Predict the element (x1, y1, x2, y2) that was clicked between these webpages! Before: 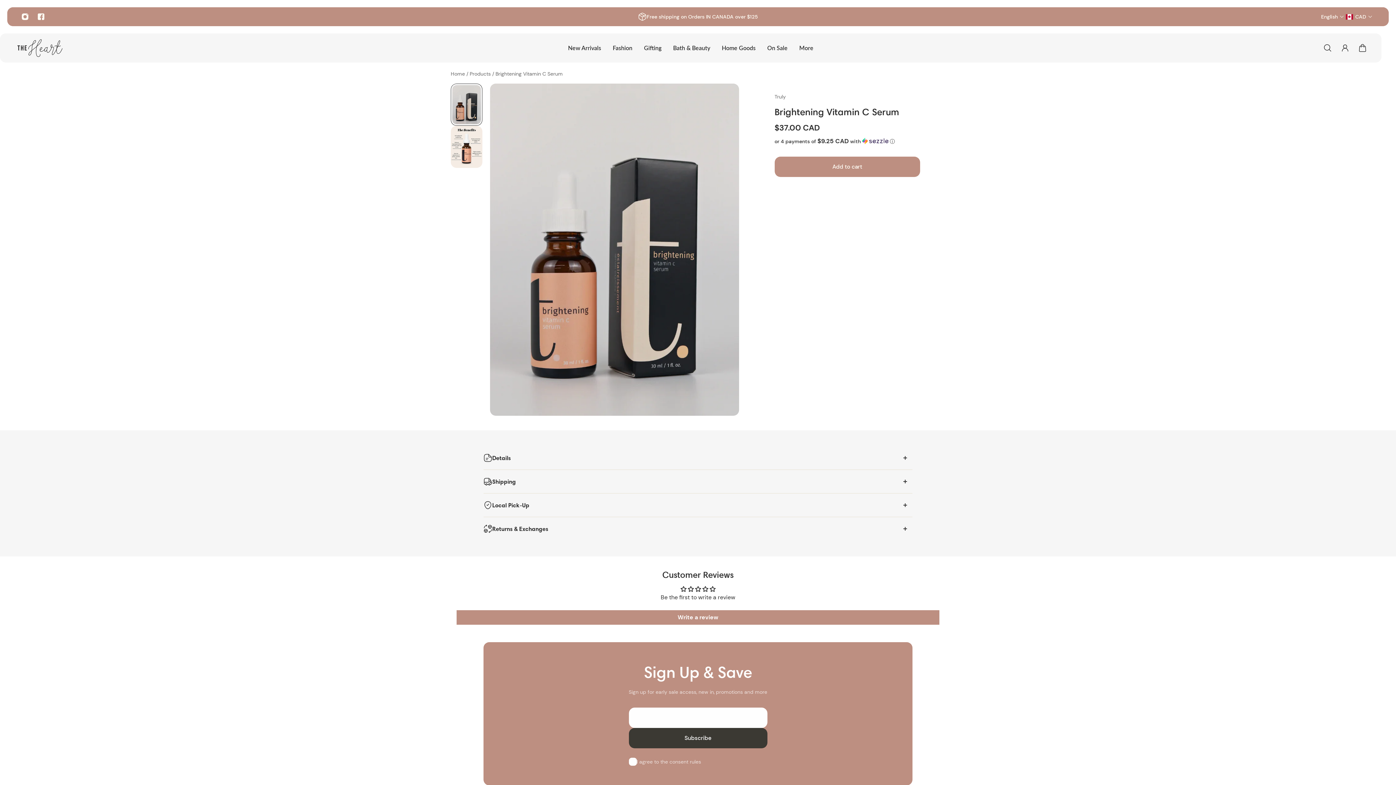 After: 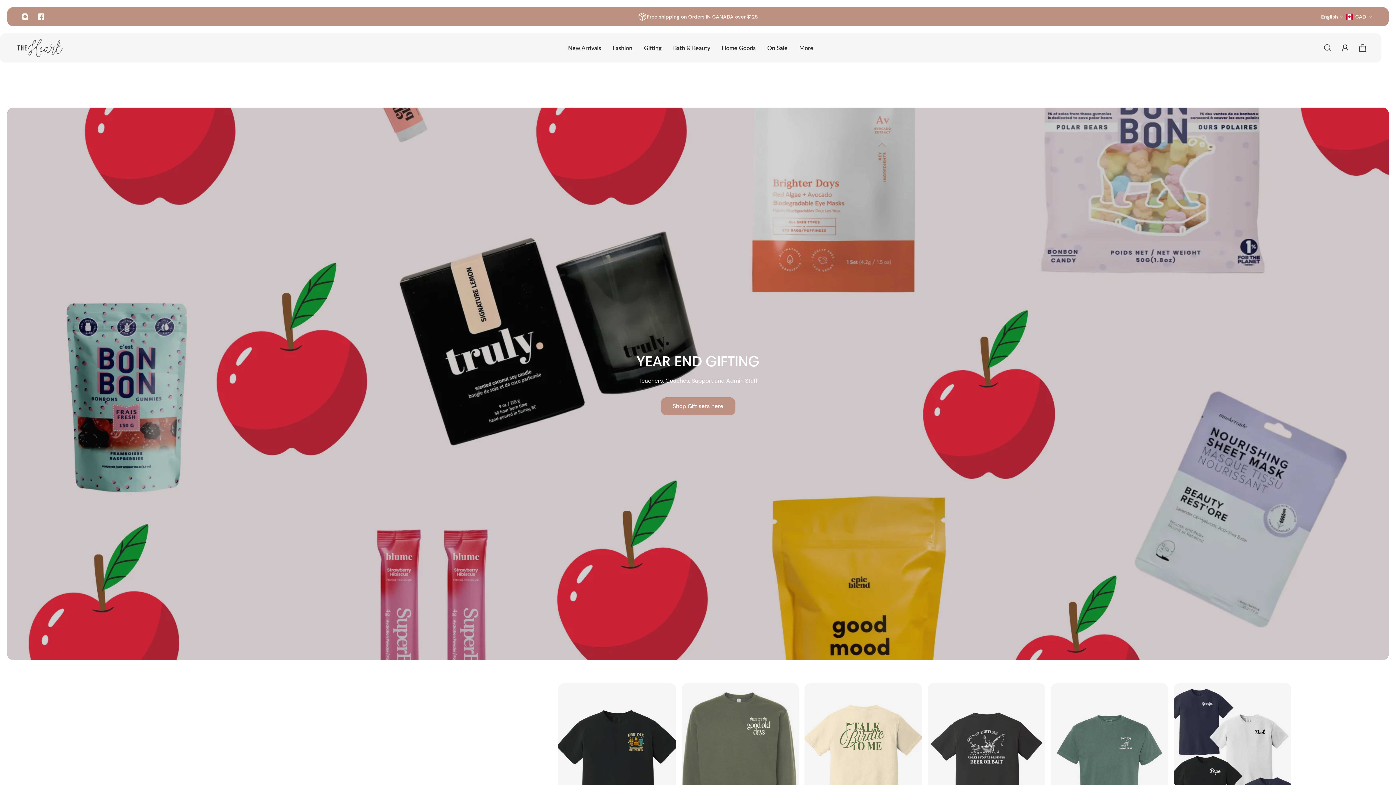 Action: label: Home bbox: (450, 70, 466, 77)